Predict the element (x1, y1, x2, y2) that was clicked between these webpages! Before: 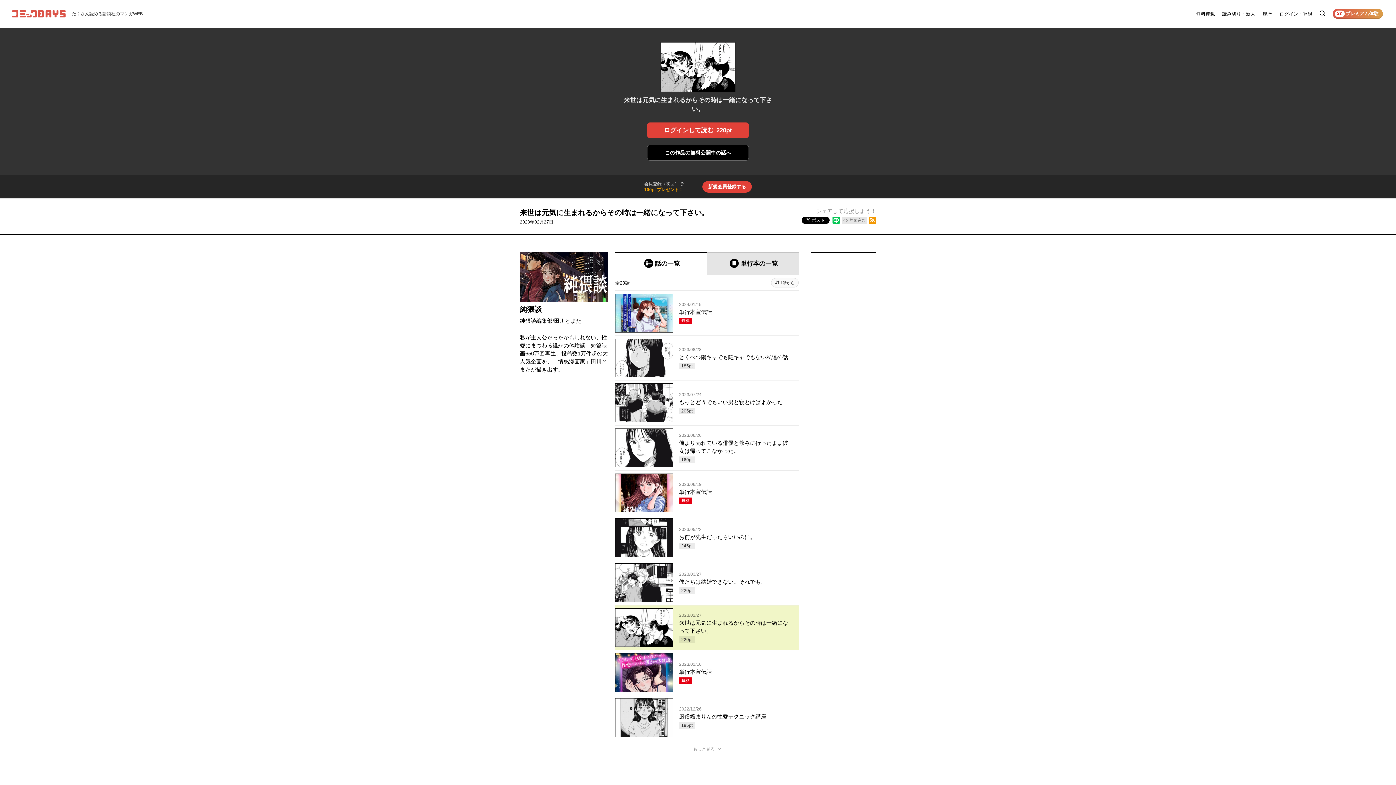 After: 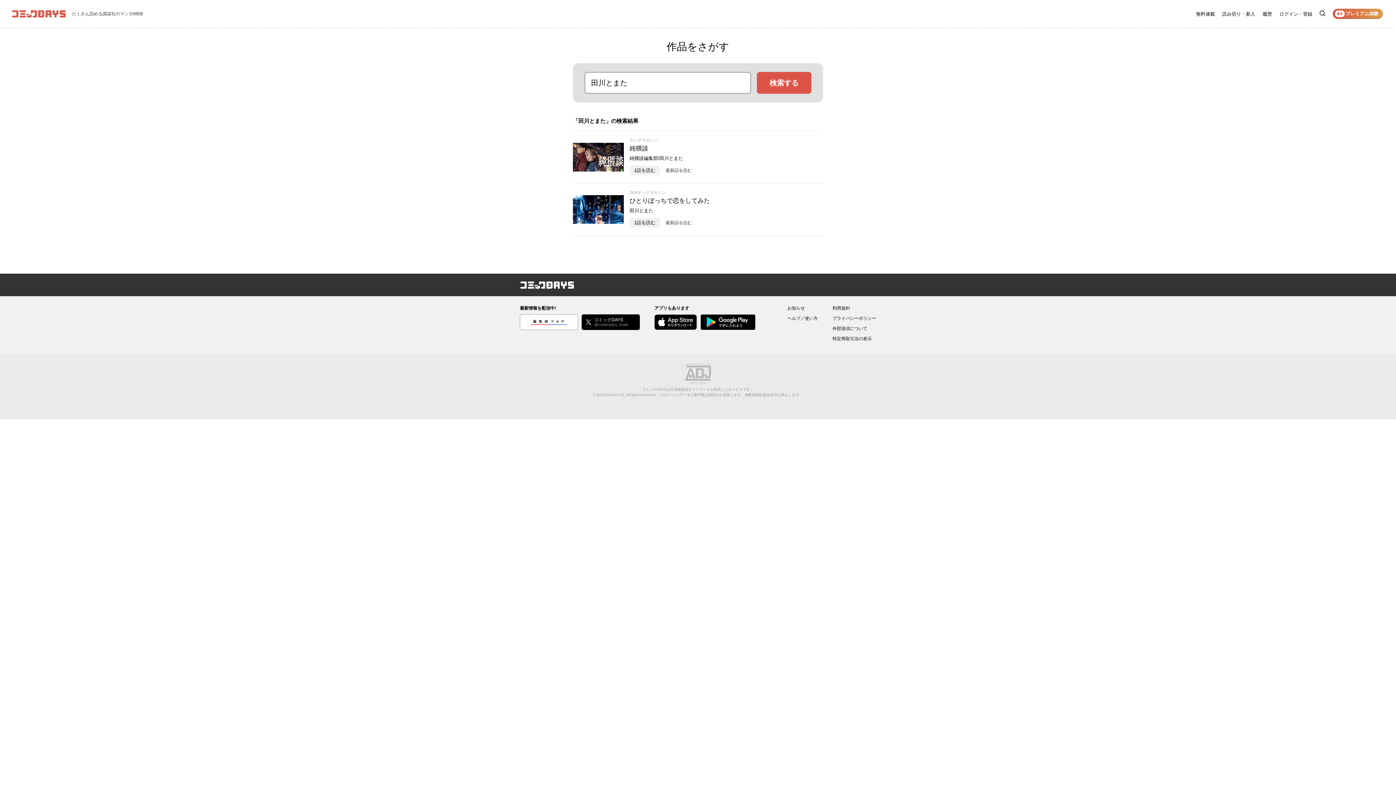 Action: bbox: (554, 317, 581, 324) label: 田川とまた